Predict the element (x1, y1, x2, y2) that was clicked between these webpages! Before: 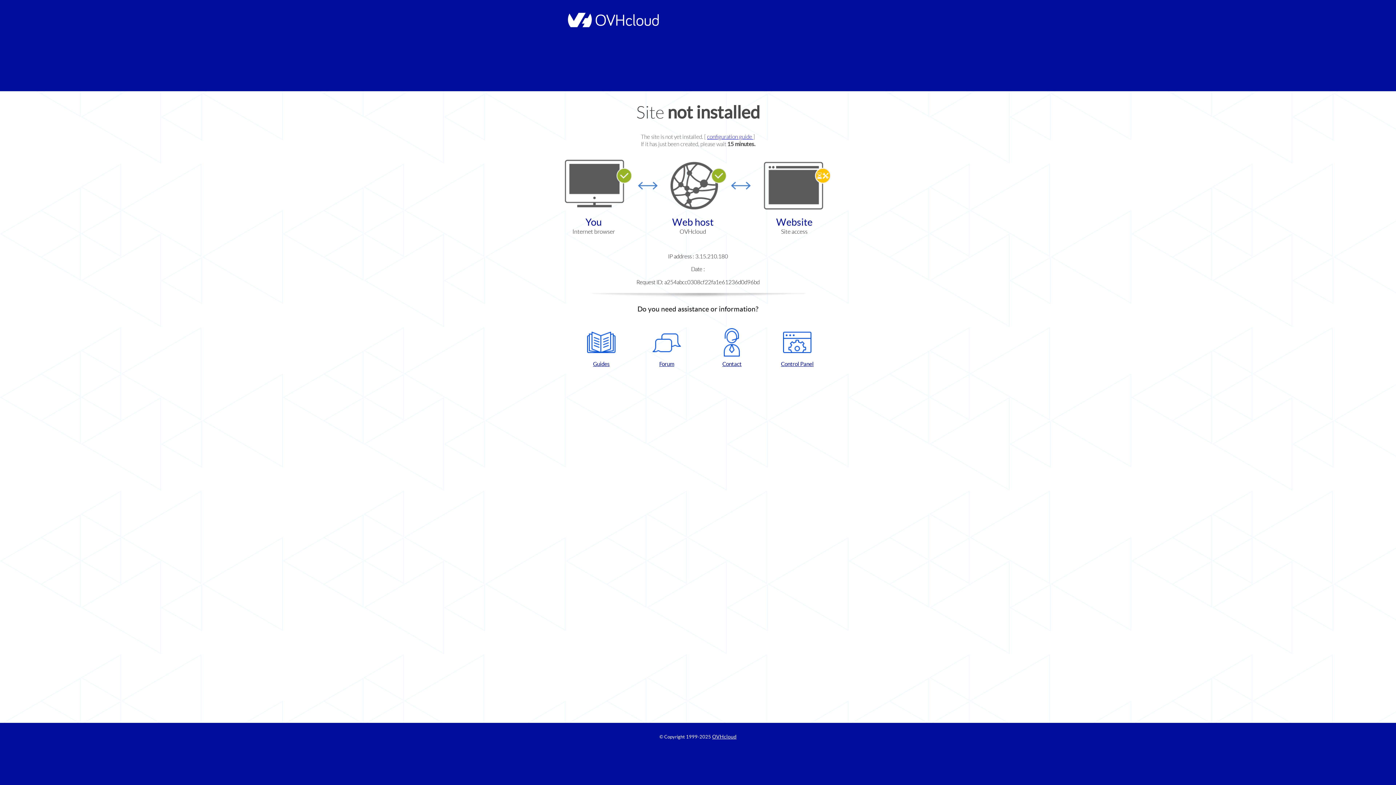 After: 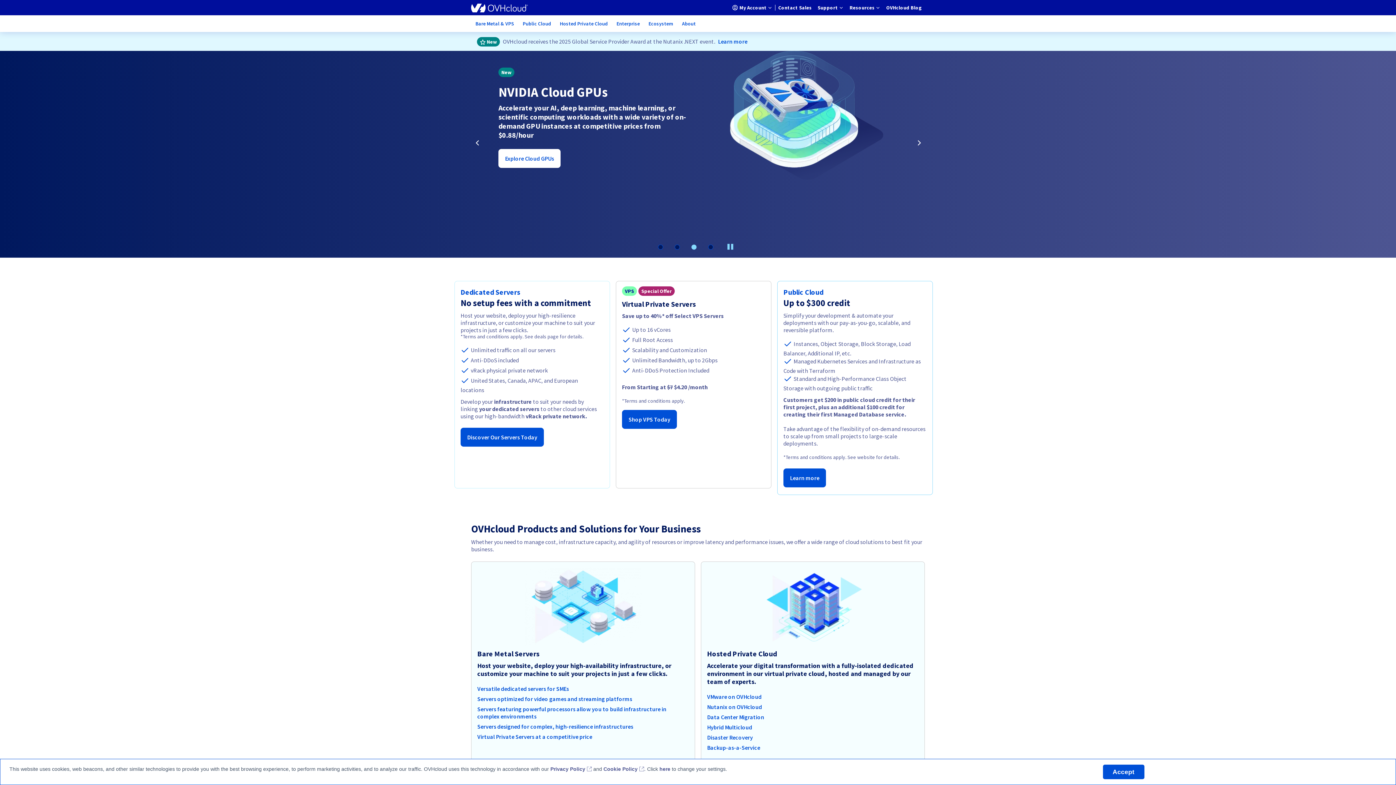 Action: bbox: (564, 22, 658, 28)